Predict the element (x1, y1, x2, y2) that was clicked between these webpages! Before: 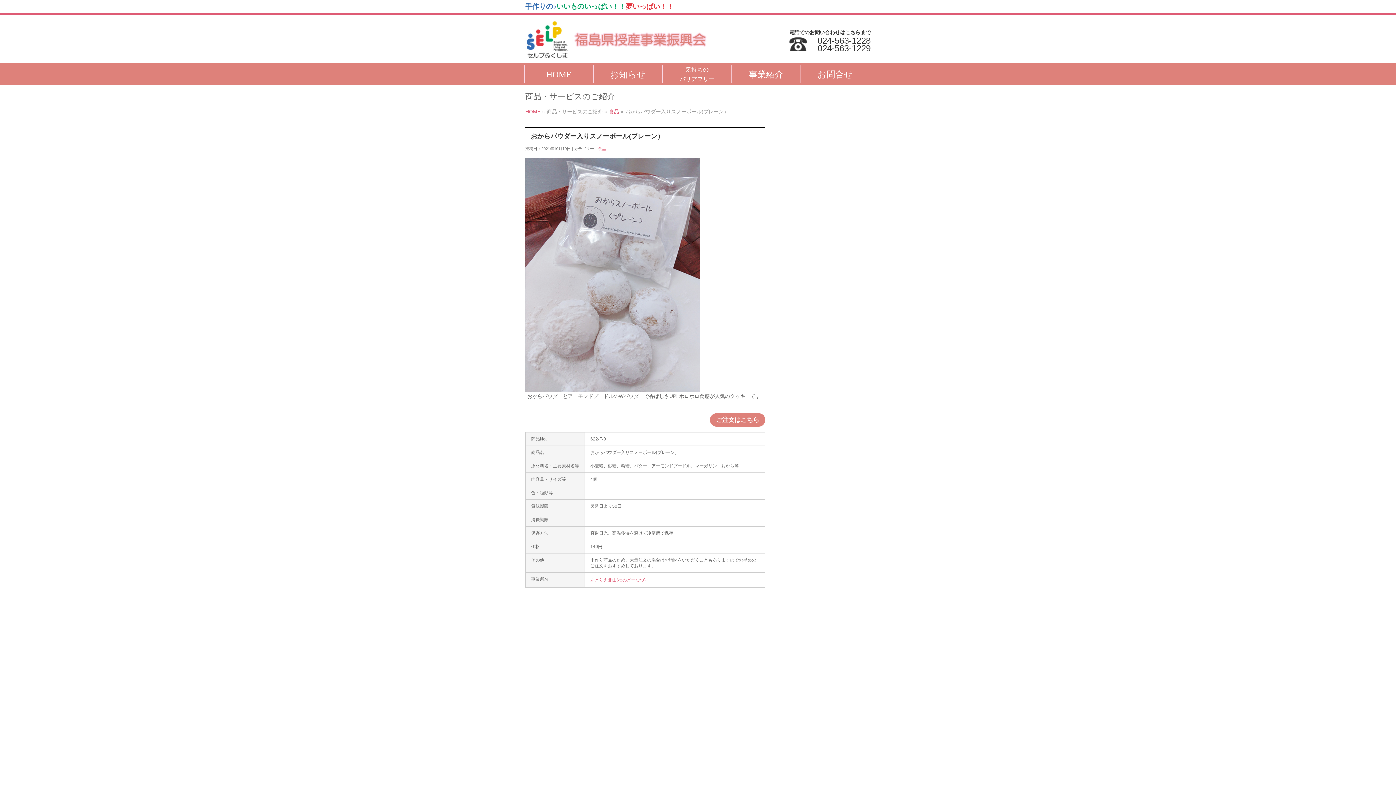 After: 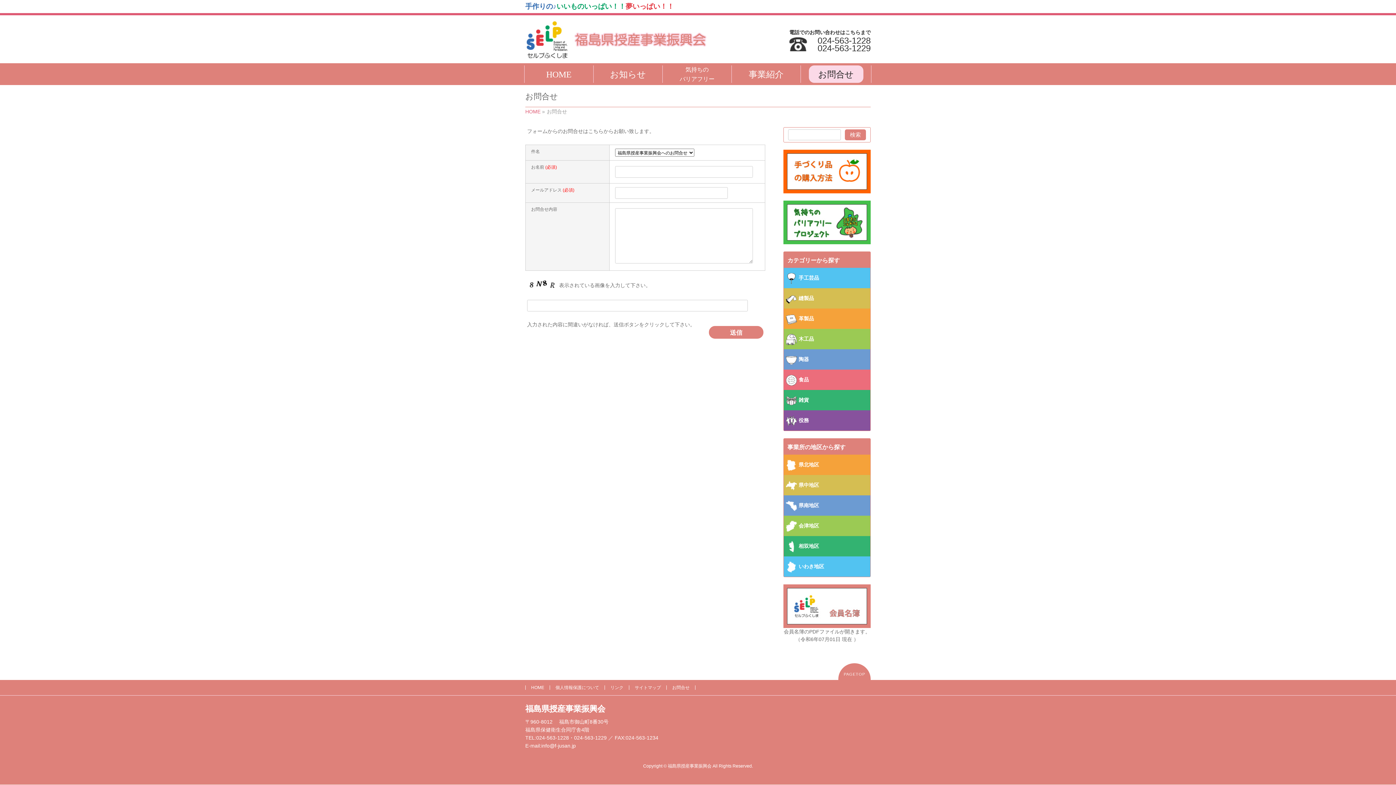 Action: label: お問合せ bbox: (808, 65, 862, 82)